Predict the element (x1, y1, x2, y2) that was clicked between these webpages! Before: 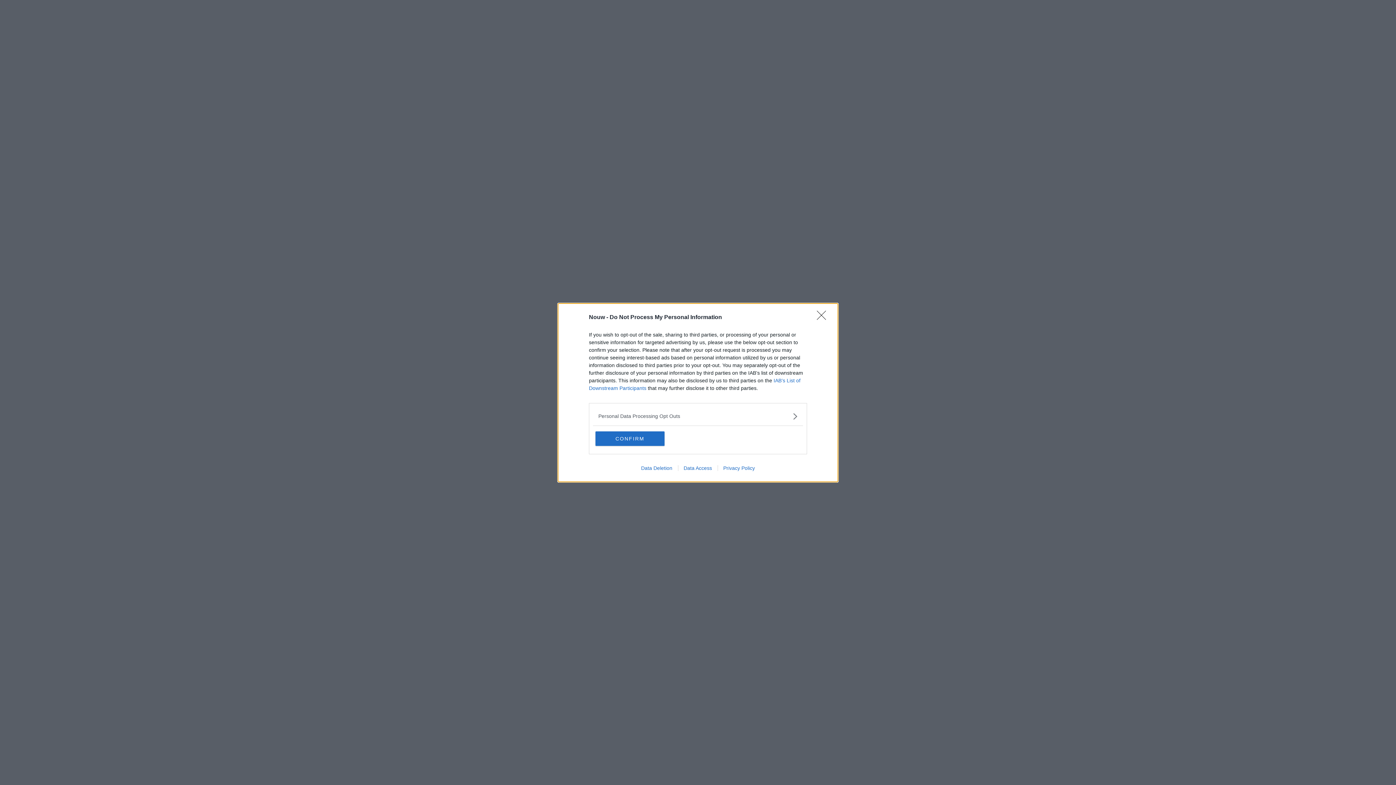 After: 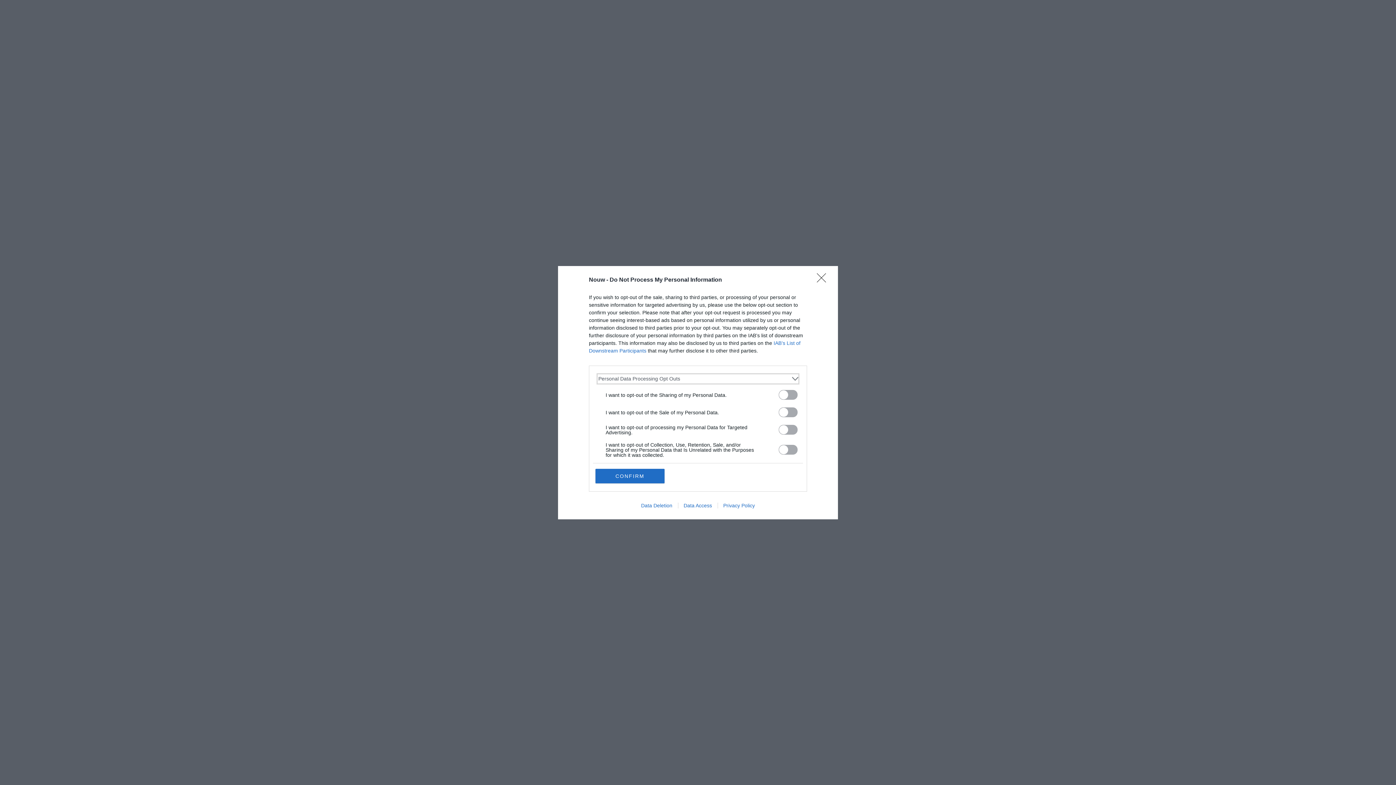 Action: label: Opt-Outs bbox: (598, 412, 797, 420)